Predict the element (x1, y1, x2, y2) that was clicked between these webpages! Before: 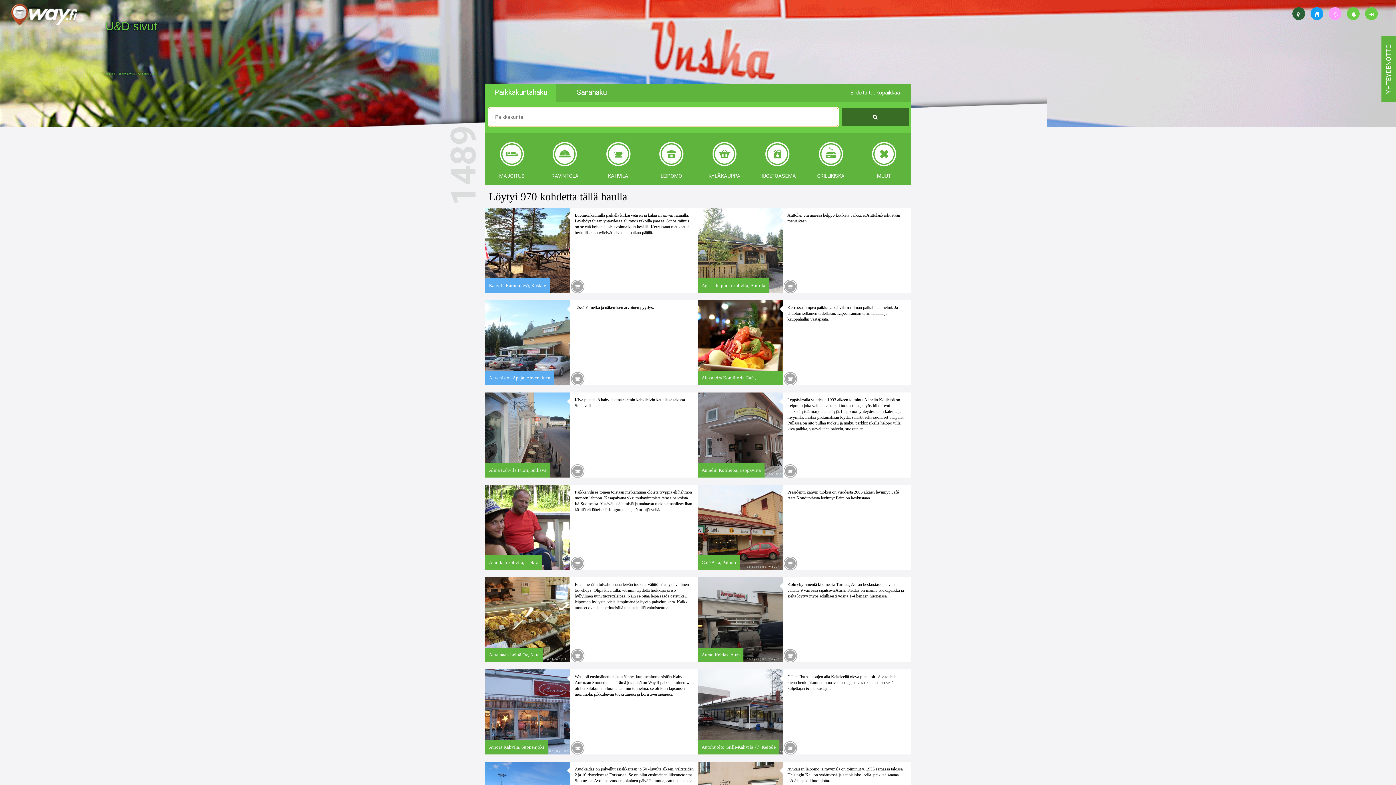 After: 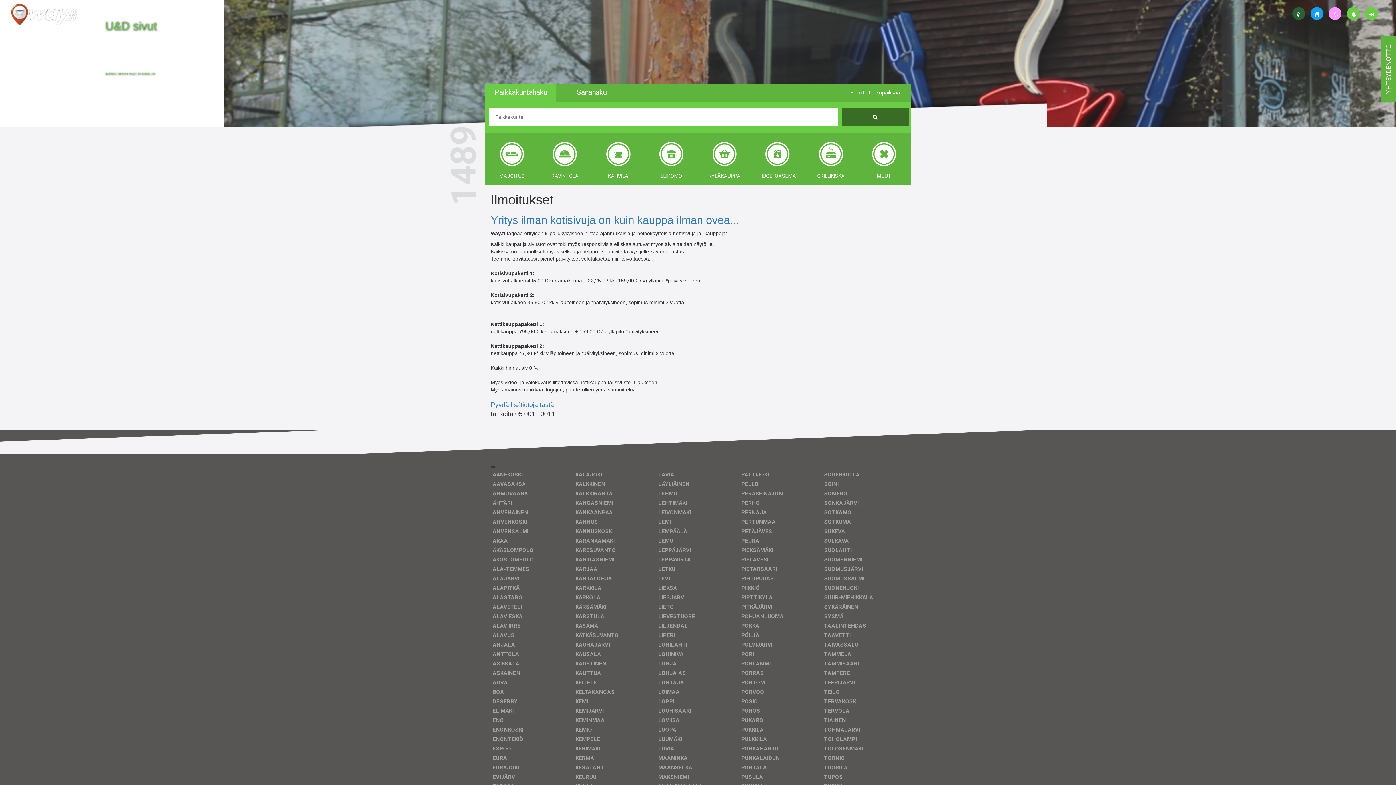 Action: bbox: (1347, 7, 1360, 20)